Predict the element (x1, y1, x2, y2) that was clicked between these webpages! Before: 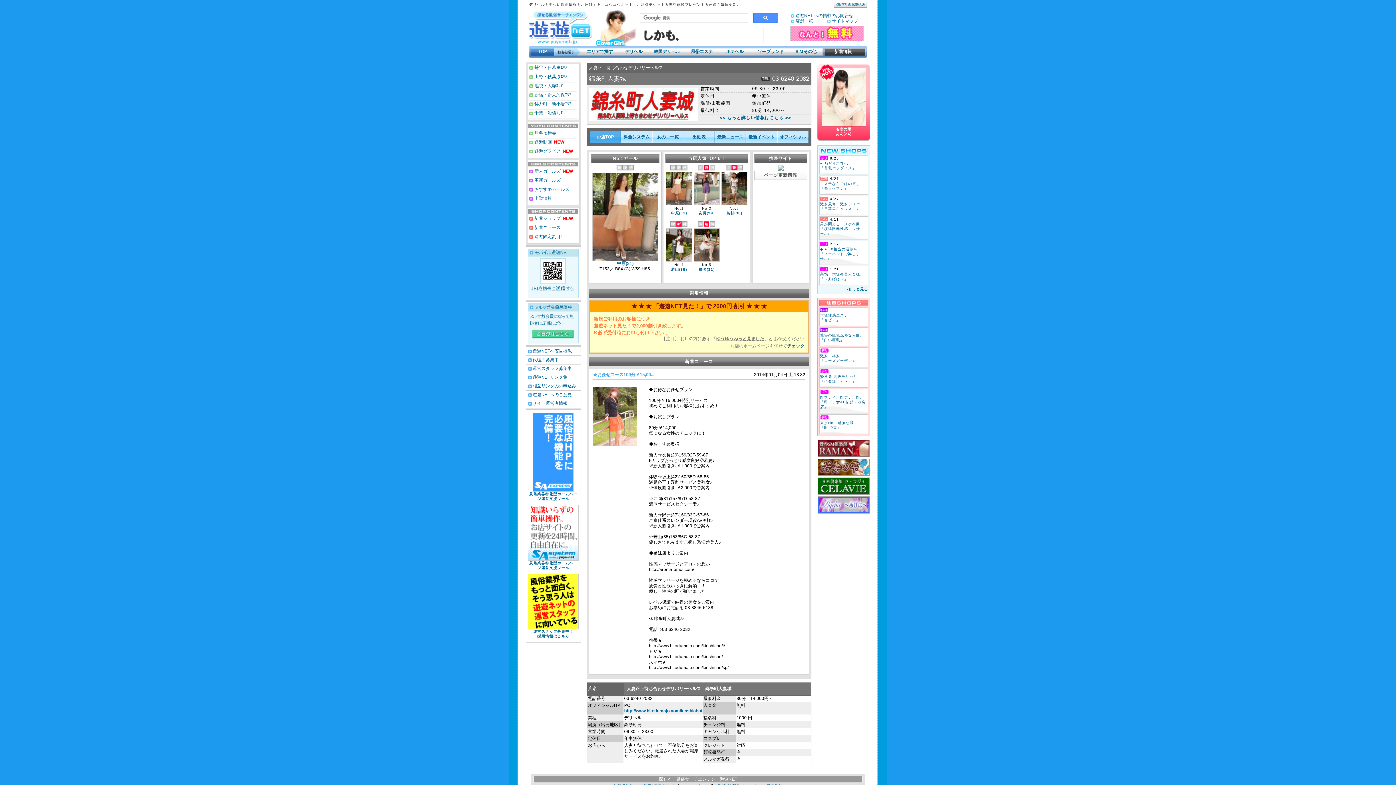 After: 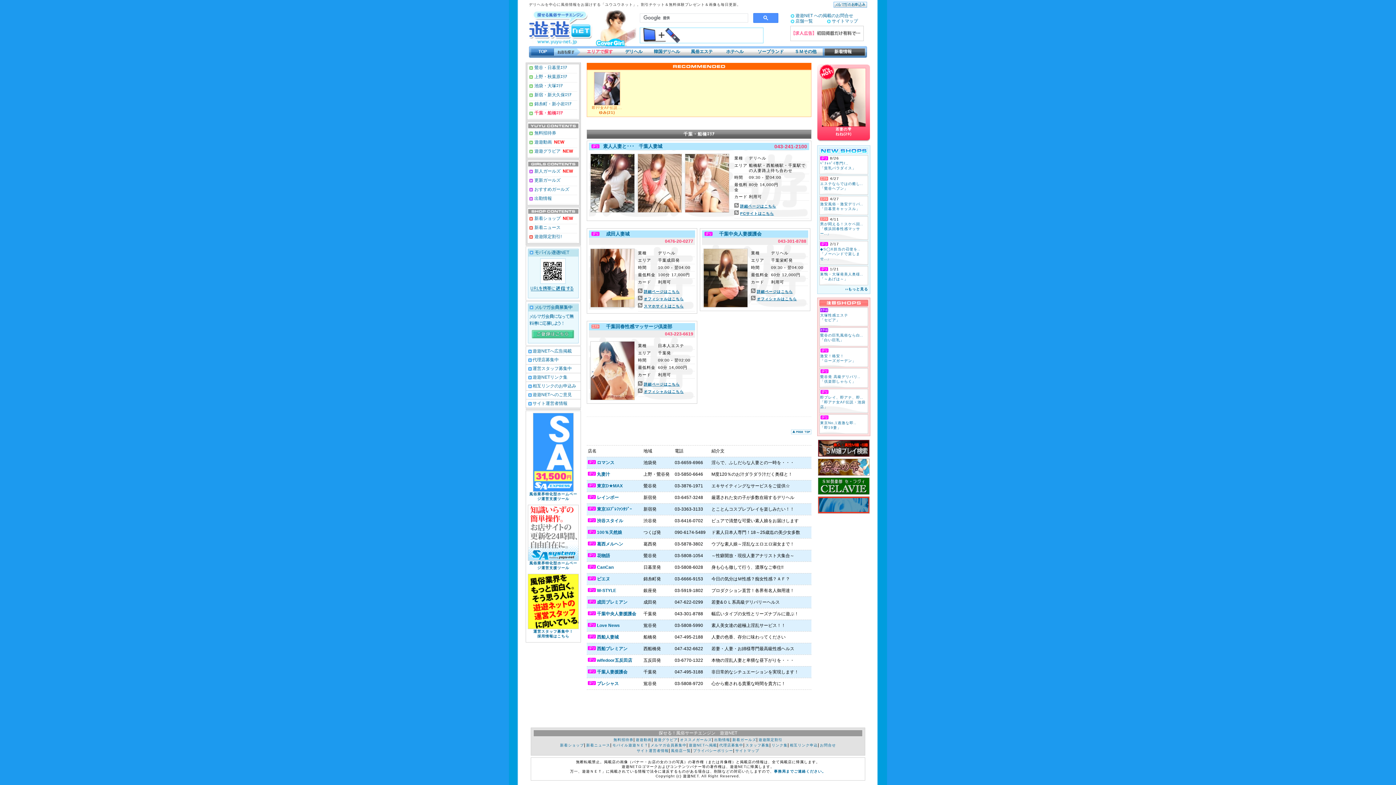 Action: label:  千葉・船橋ｴﾘｱ bbox: (533, 110, 562, 115)